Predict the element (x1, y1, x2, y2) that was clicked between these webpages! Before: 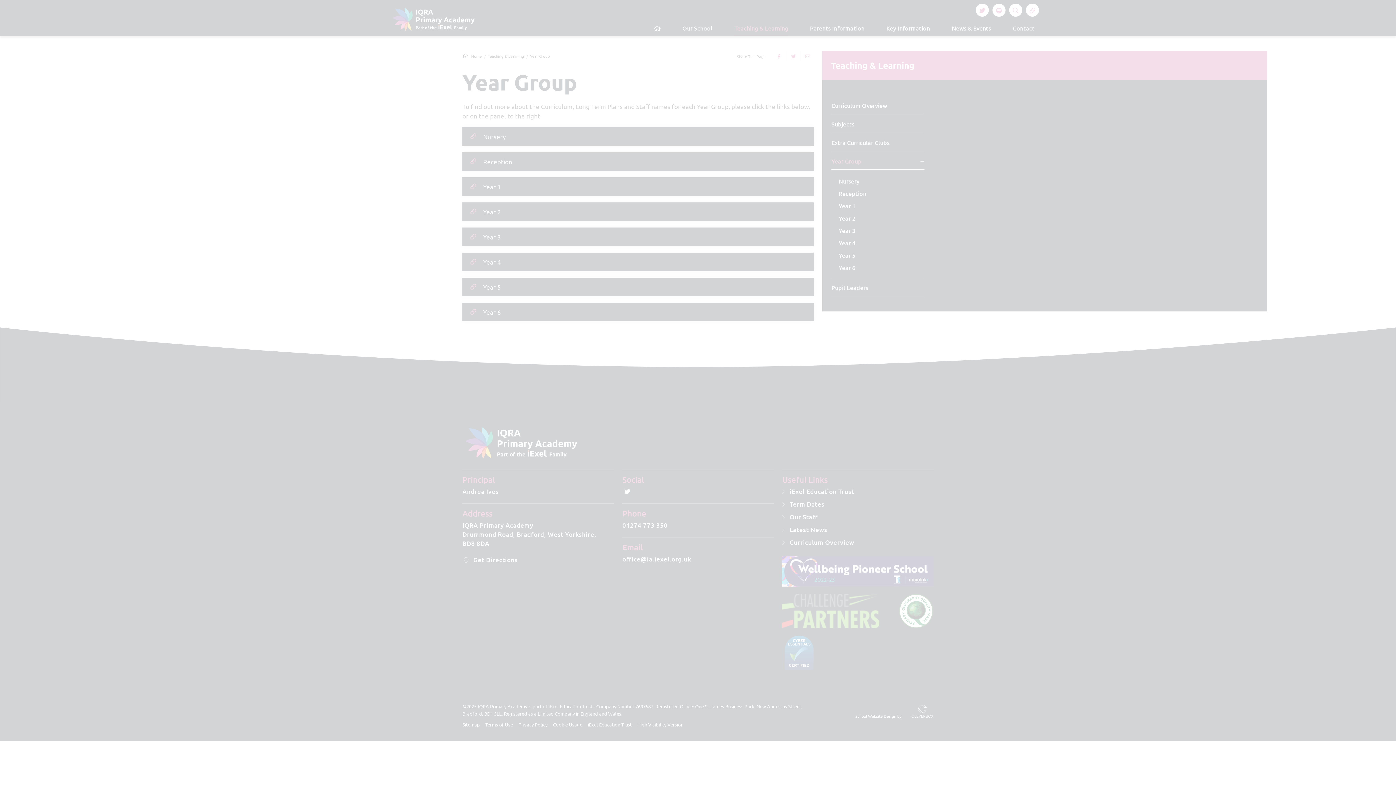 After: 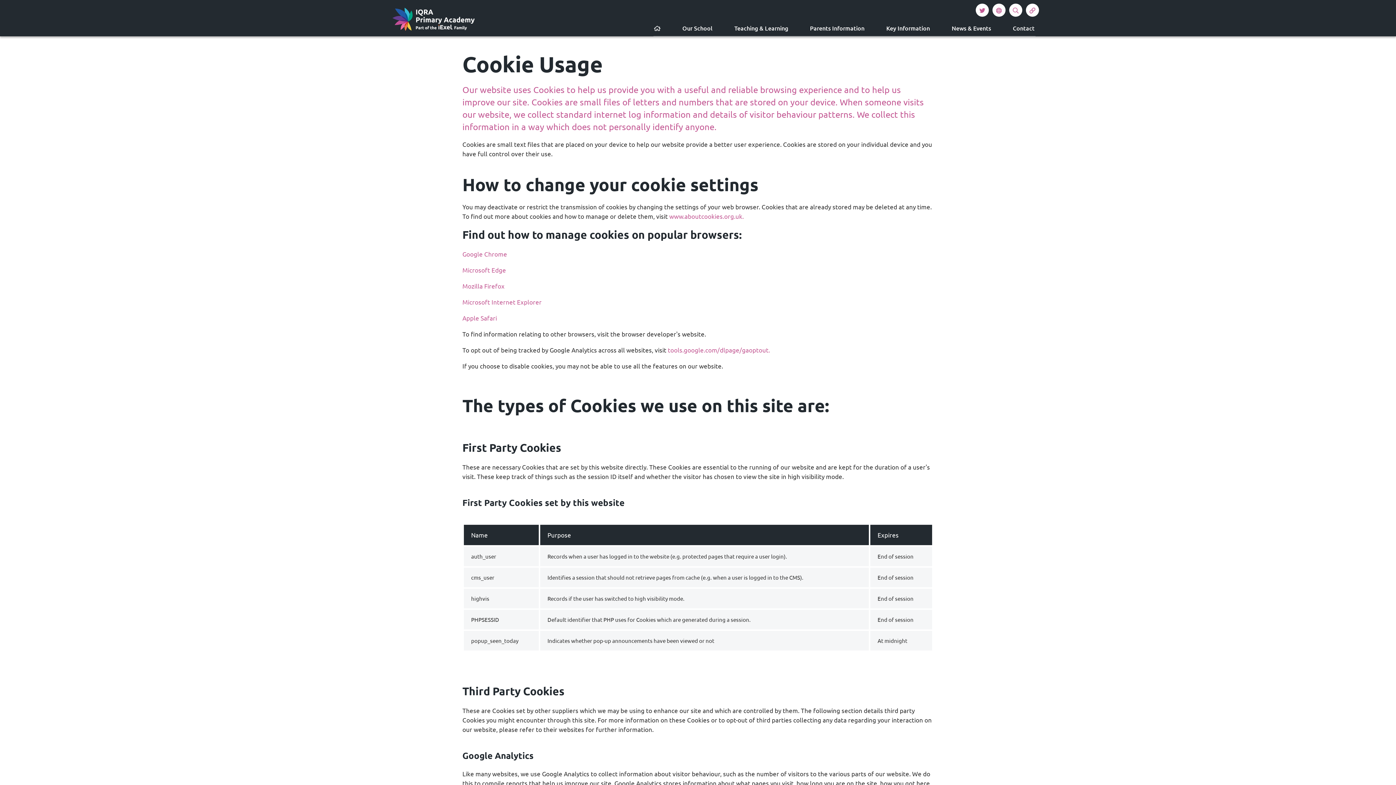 Action: label: MORE INFORMATION bbox: (50, 683, 105, 697)